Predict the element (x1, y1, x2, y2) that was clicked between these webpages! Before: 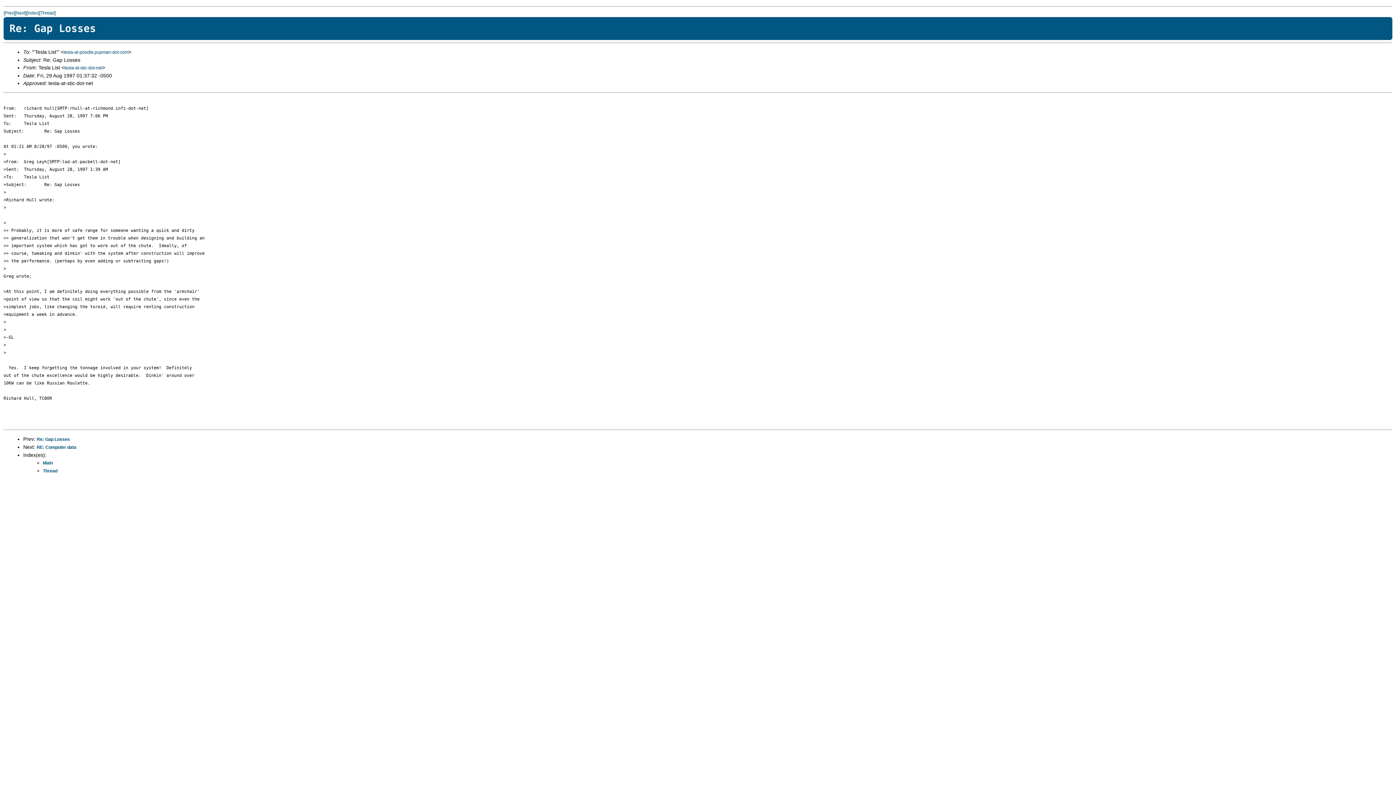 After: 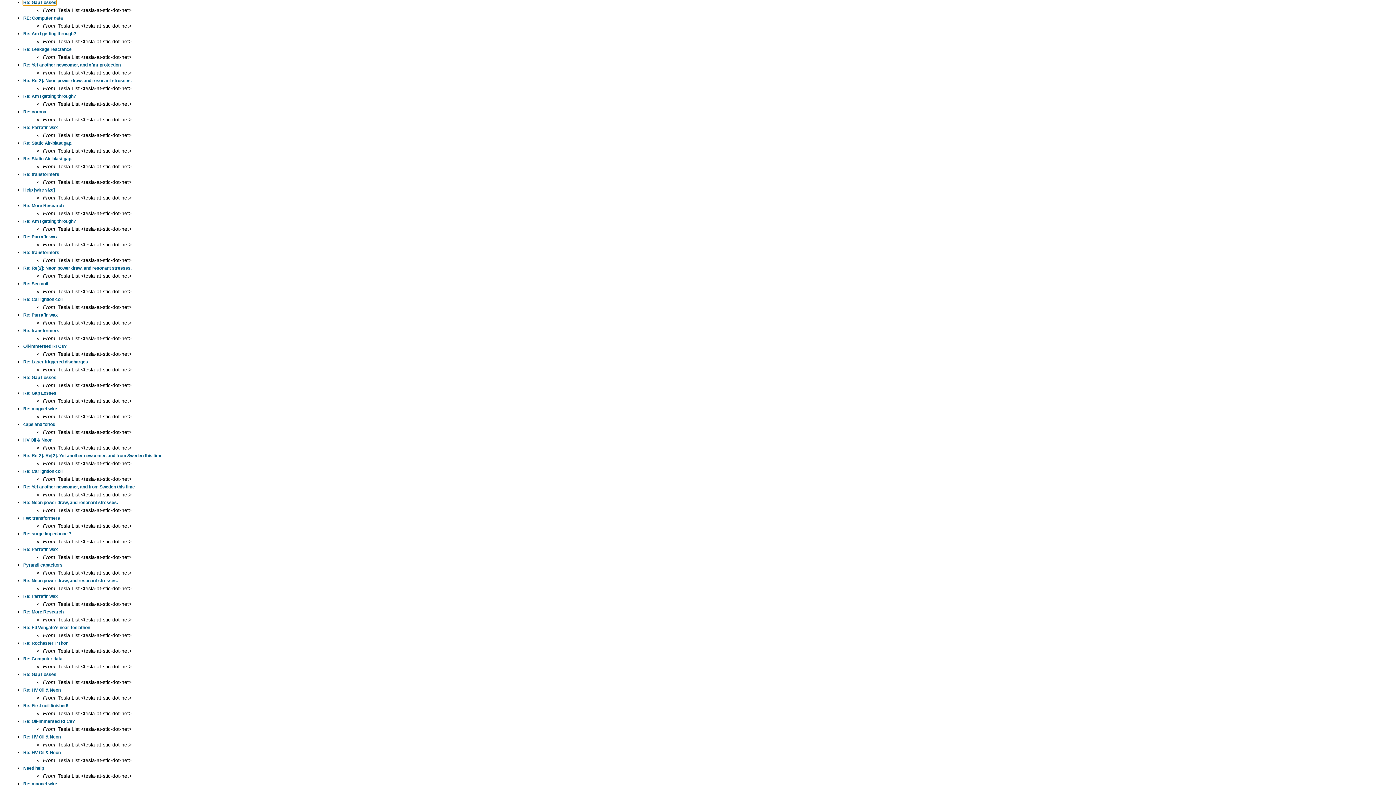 Action: label: [Index] bbox: (26, 10, 39, 15)